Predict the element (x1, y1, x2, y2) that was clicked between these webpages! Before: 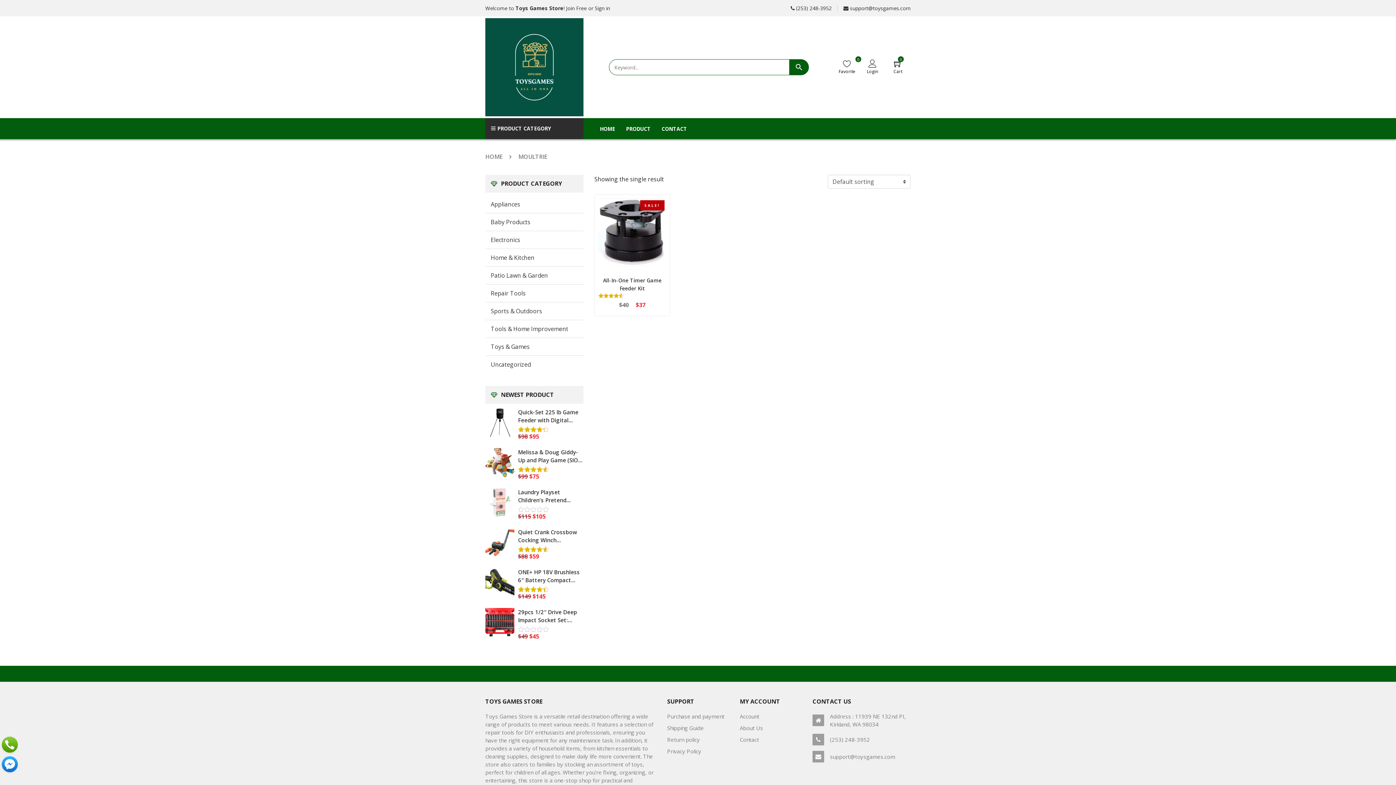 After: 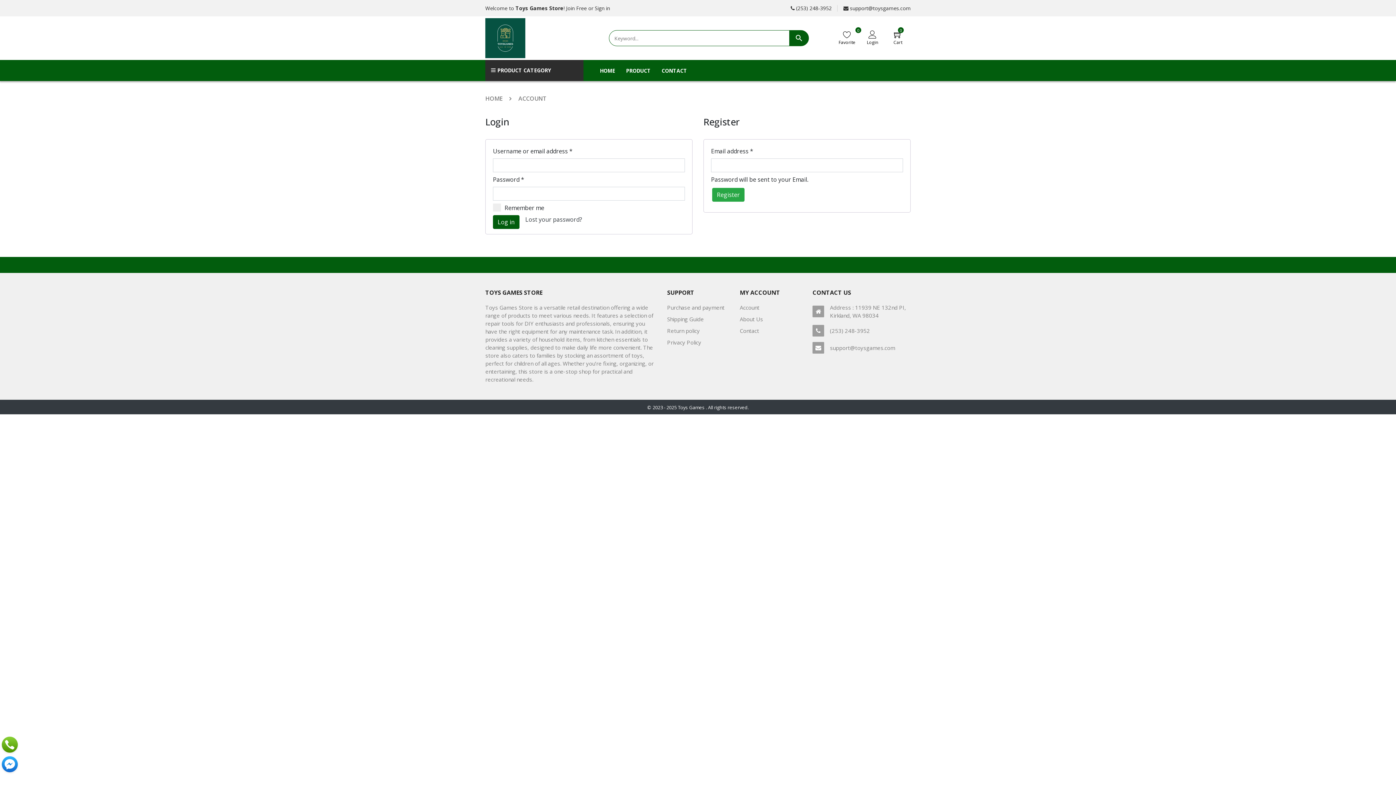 Action: label: Sign in bbox: (594, 4, 610, 11)